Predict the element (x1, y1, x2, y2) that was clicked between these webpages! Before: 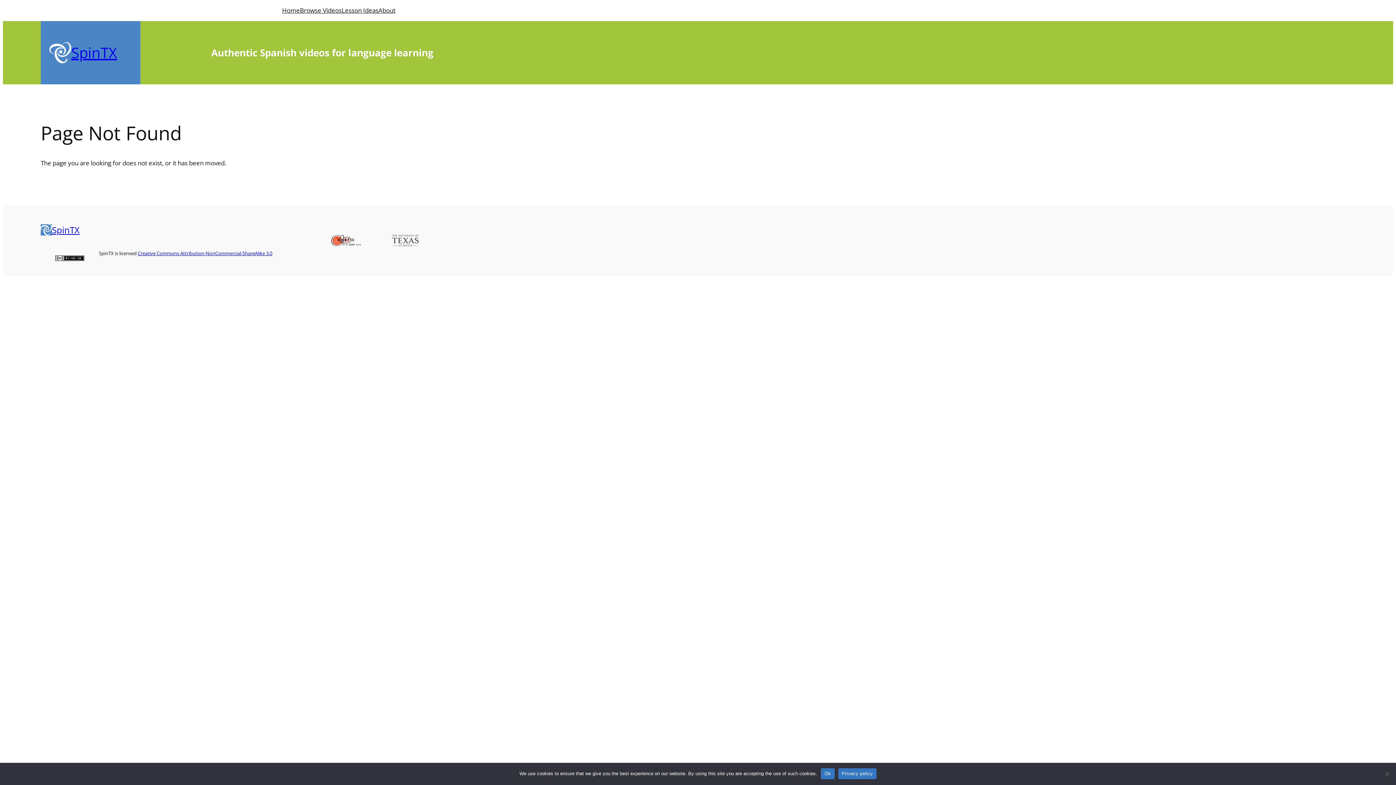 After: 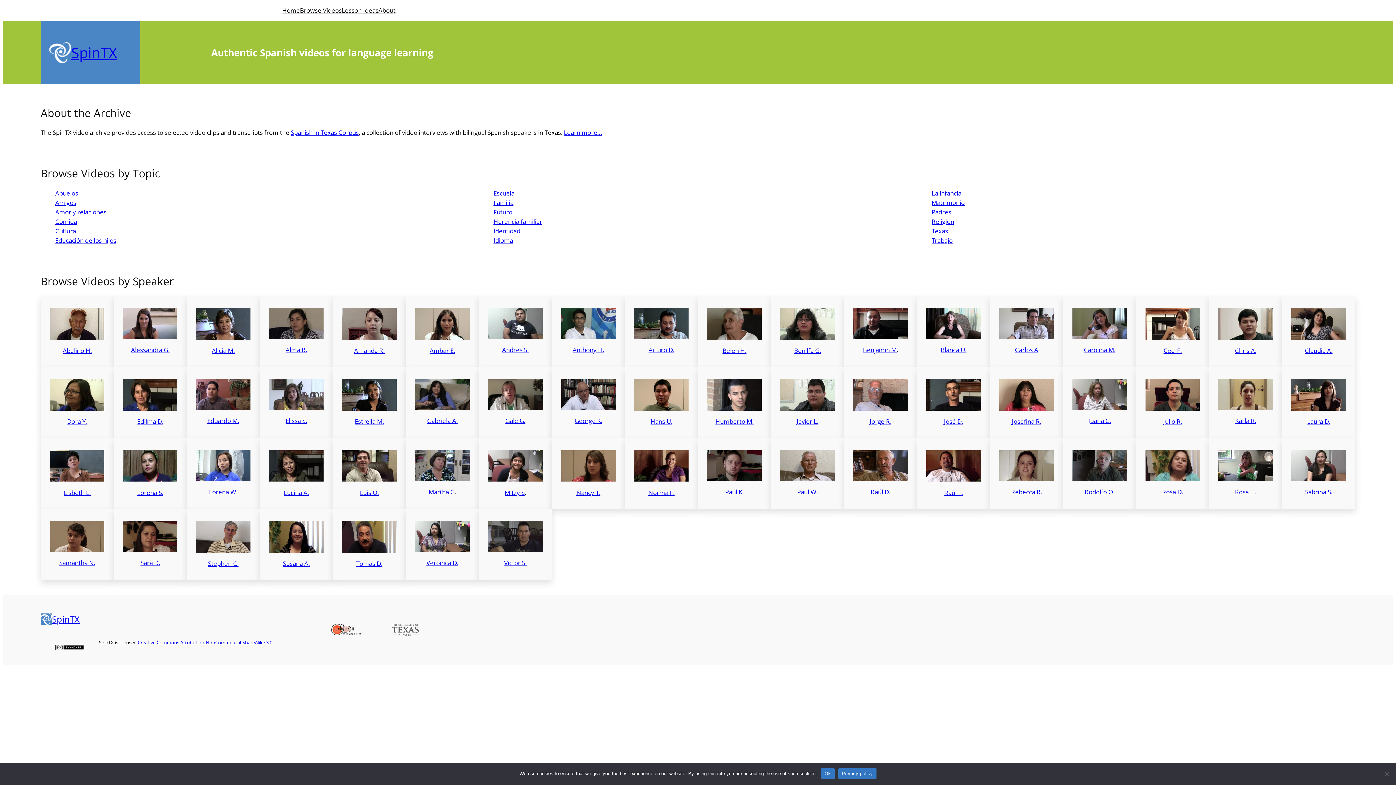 Action: bbox: (49, 42, 71, 63)